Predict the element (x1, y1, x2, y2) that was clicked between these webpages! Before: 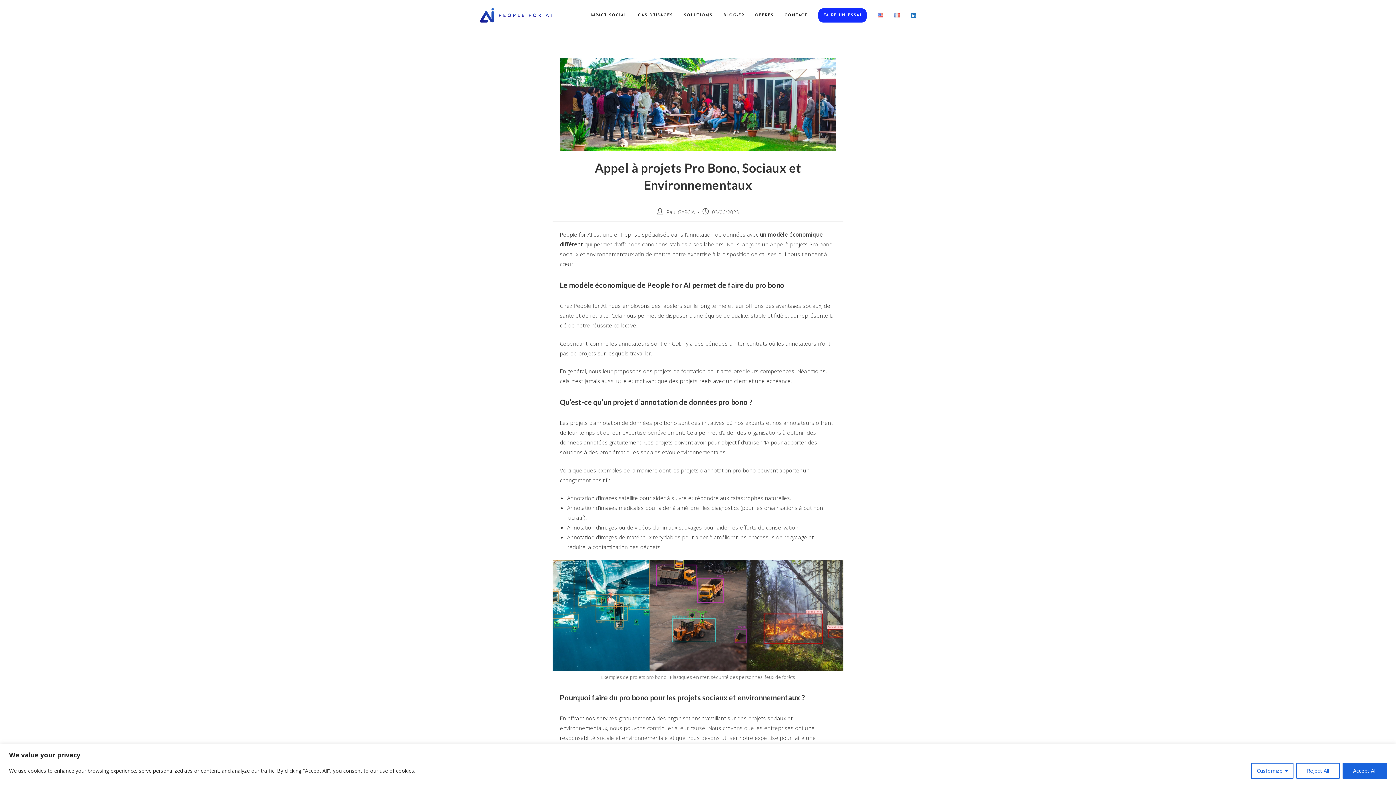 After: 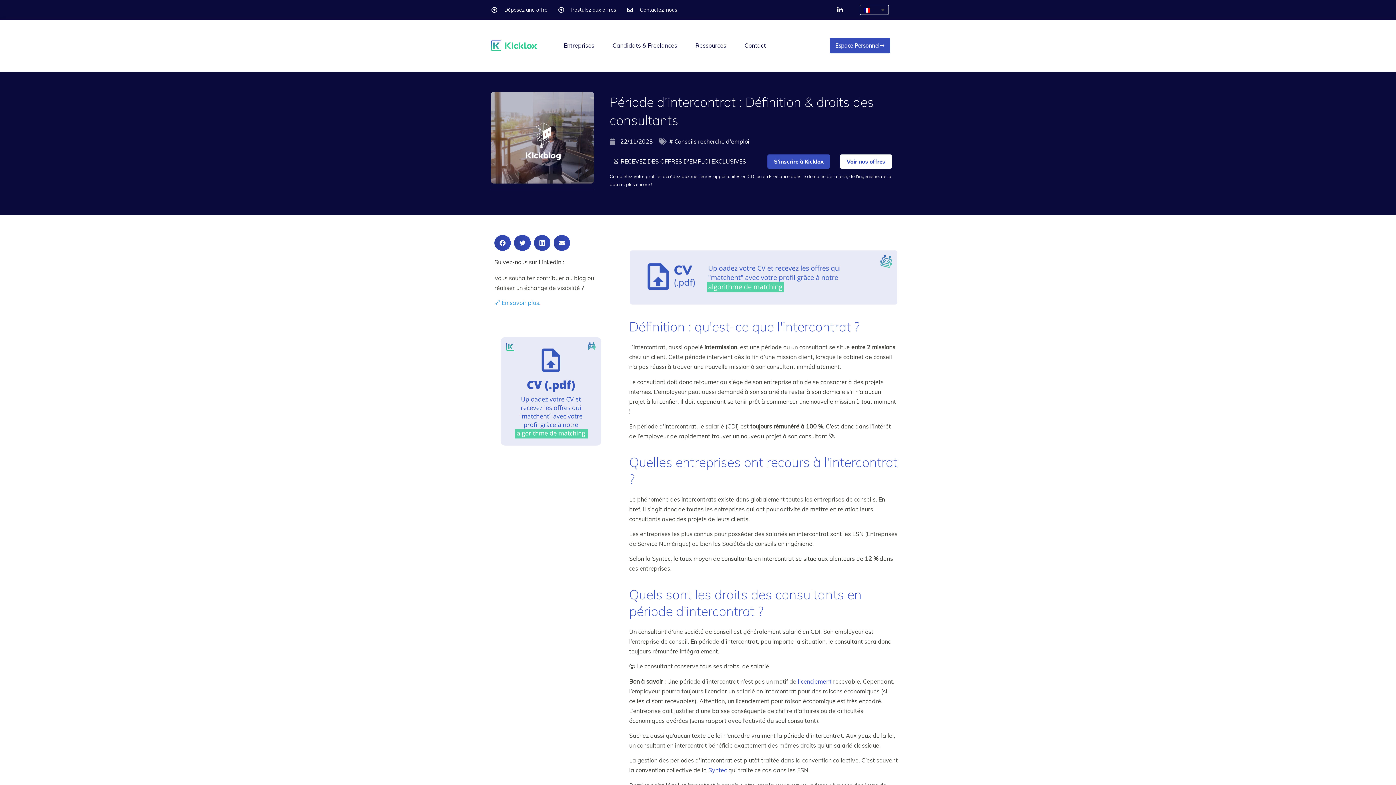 Action: bbox: (733, 339, 767, 347) label: inter-contrats